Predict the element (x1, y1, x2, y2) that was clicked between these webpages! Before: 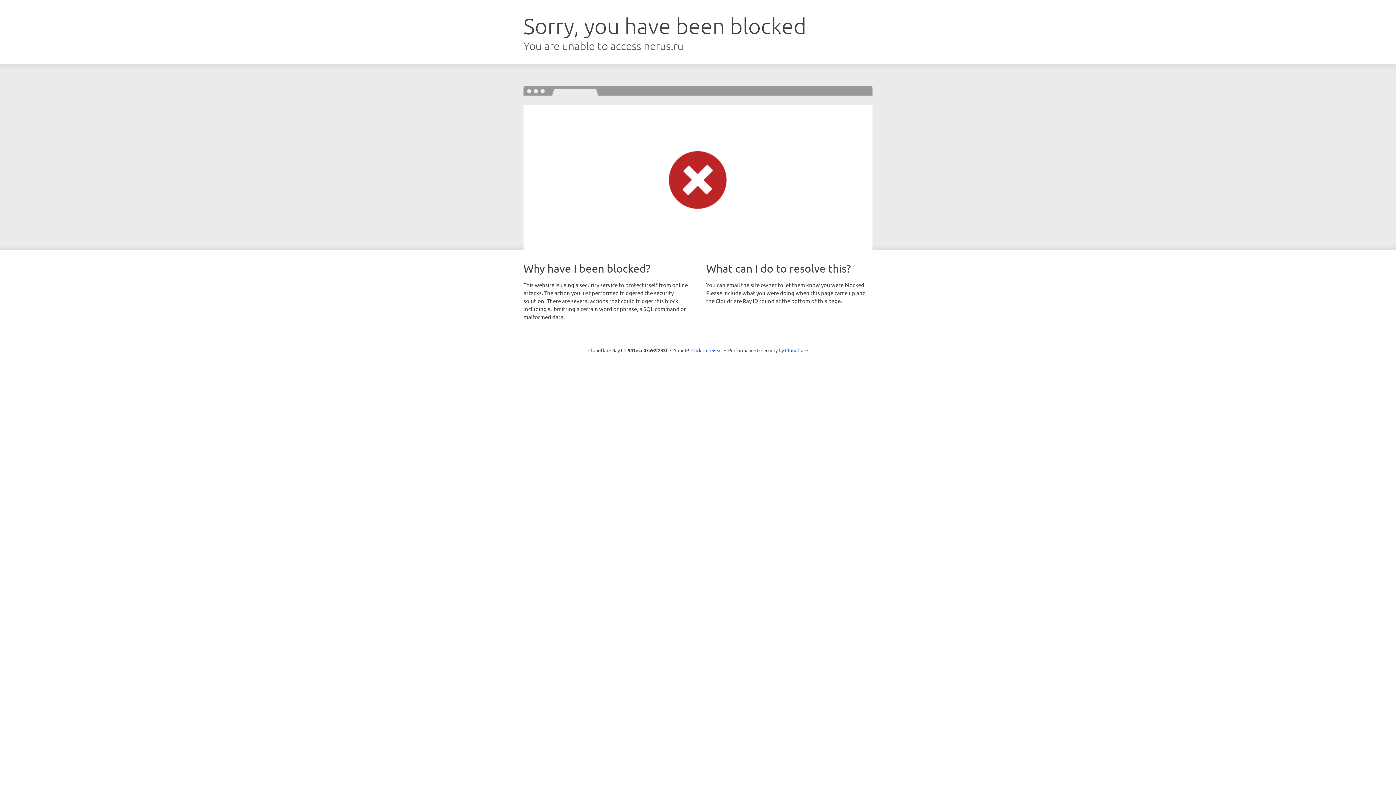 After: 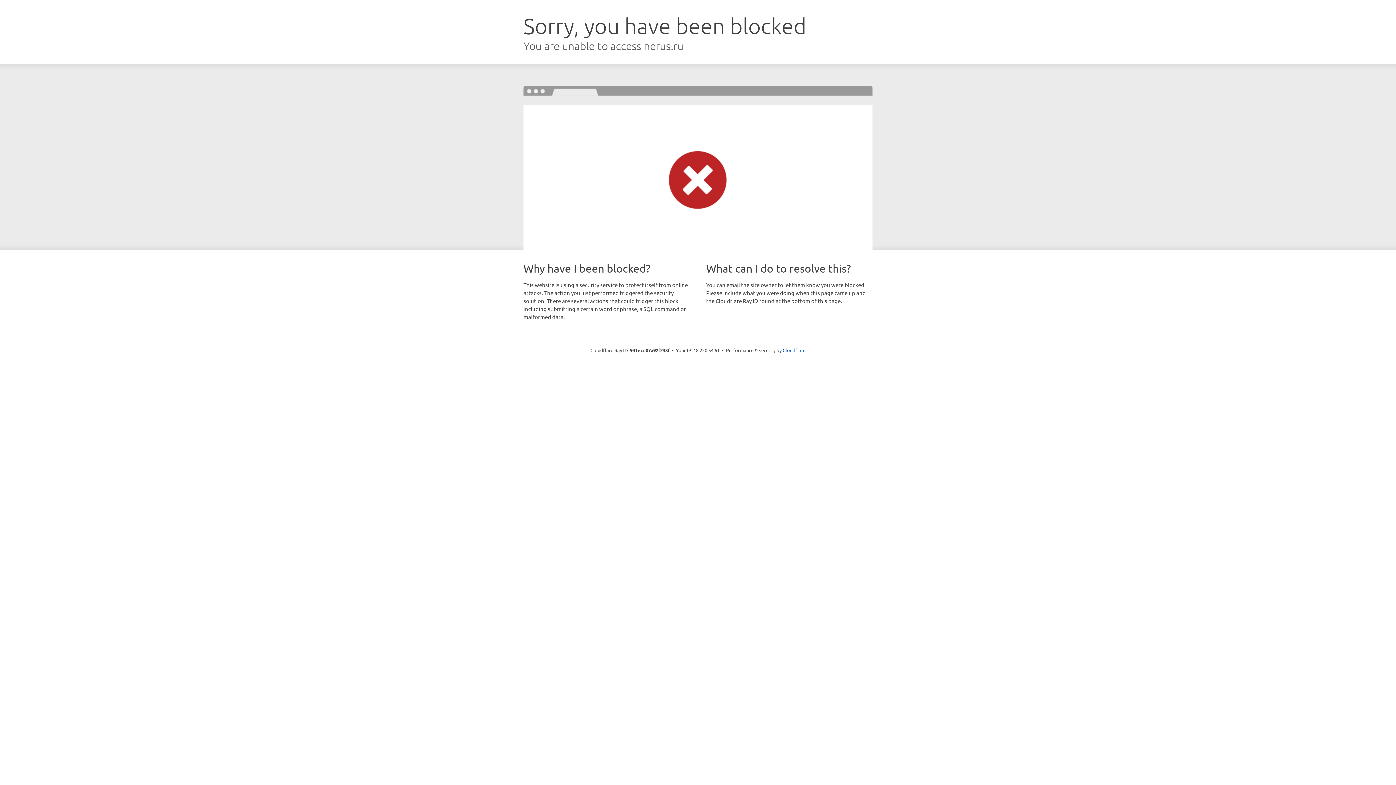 Action: label: Click to reveal bbox: (691, 346, 722, 353)